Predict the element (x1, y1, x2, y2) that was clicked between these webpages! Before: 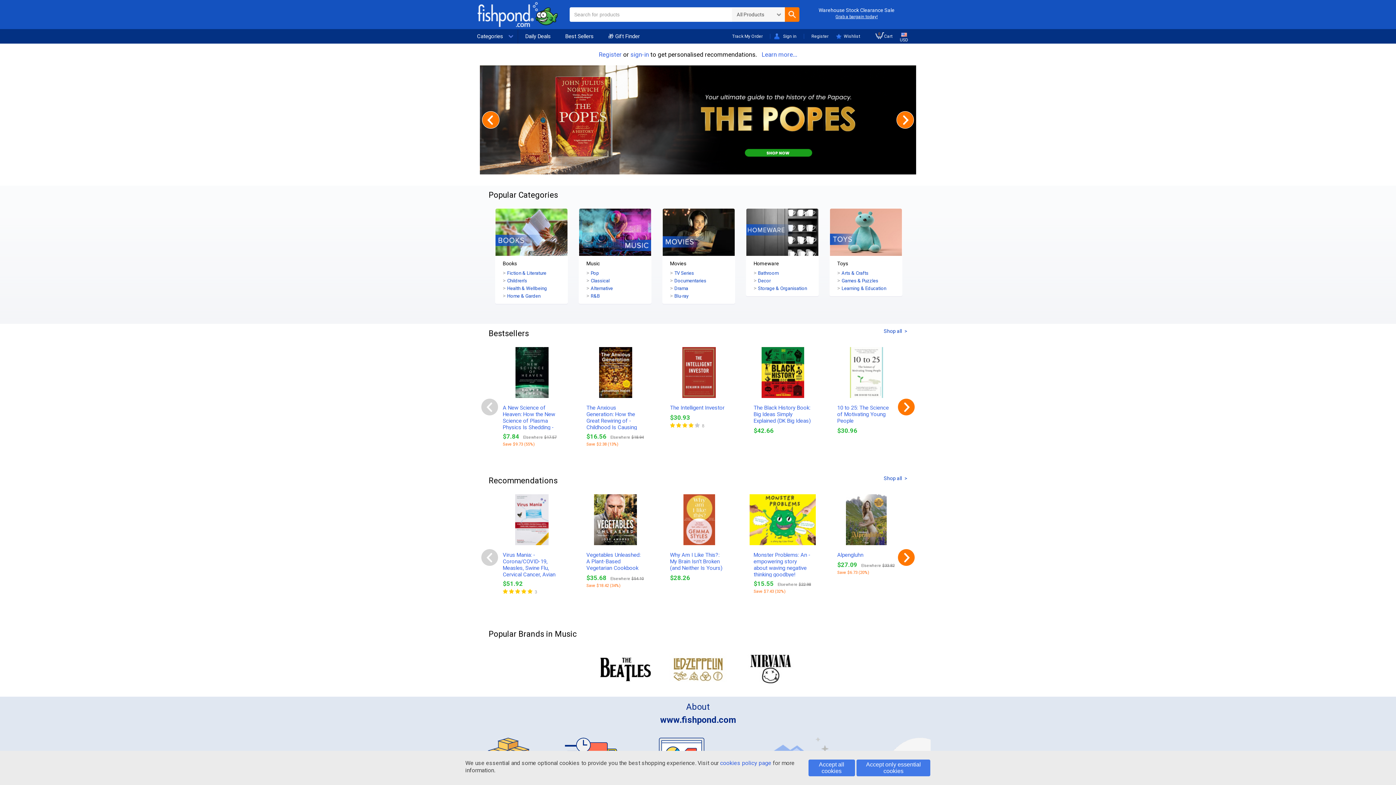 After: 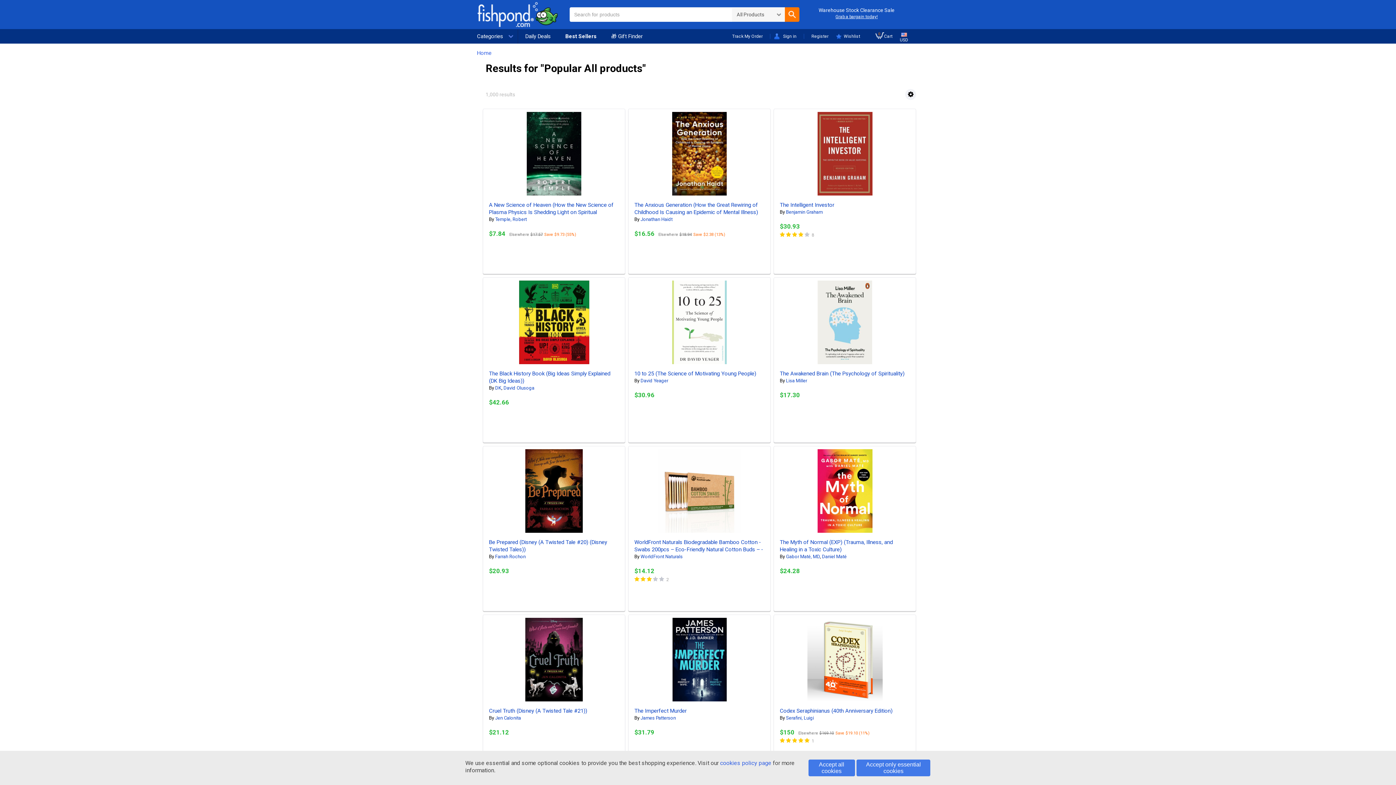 Action: bbox: (558, 29, 601, 43) label: Best Sellers